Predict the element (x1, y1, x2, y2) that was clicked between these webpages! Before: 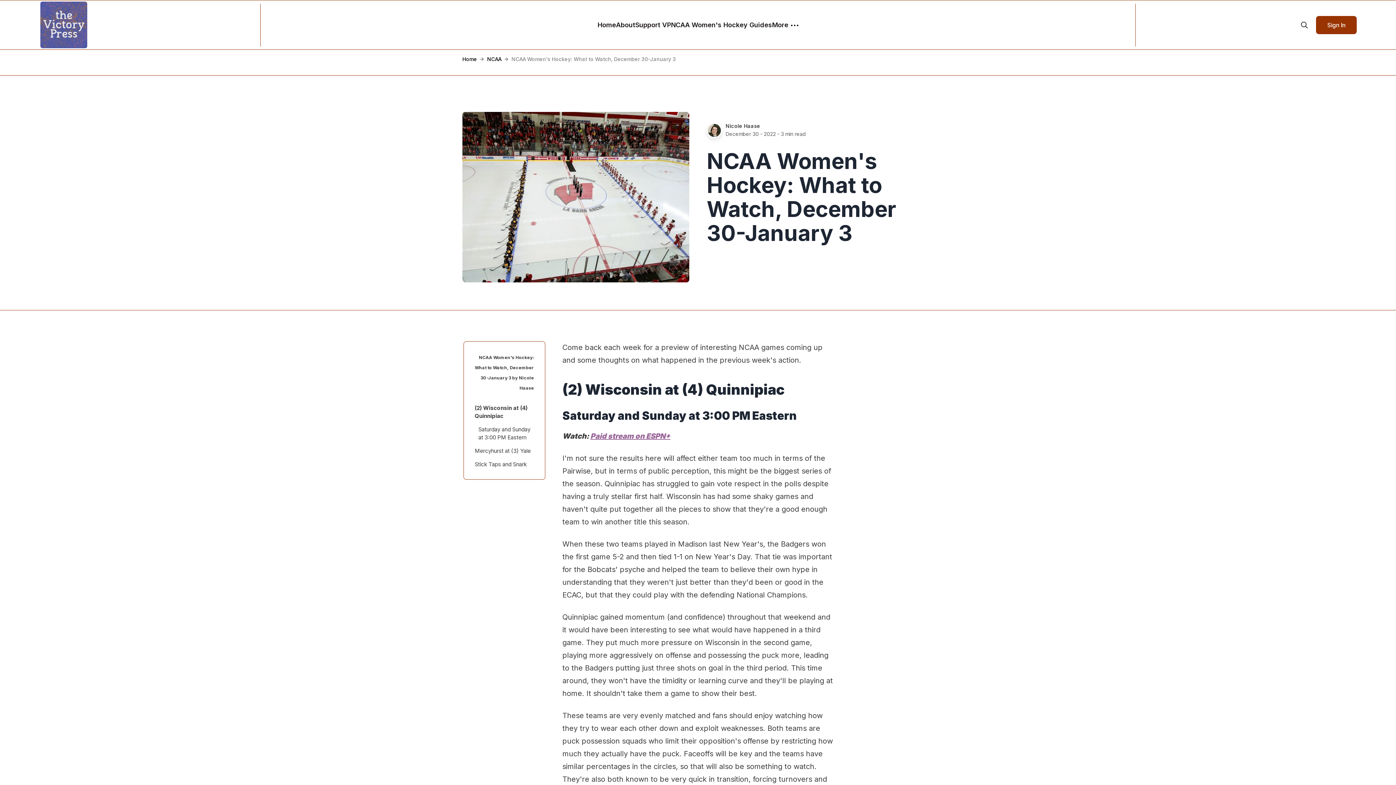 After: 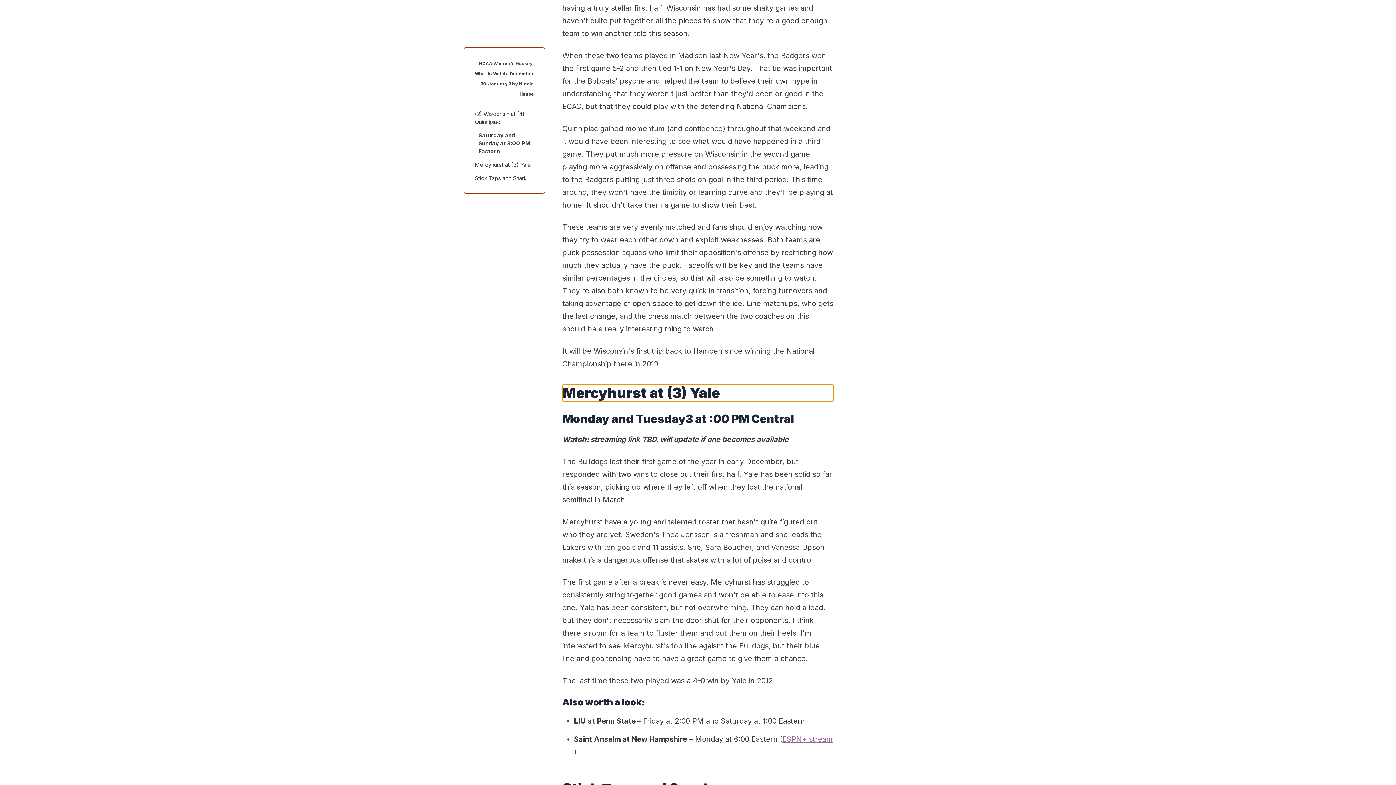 Action: label: Mercyhurst at (3) Yale bbox: (474, 447, 530, 454)